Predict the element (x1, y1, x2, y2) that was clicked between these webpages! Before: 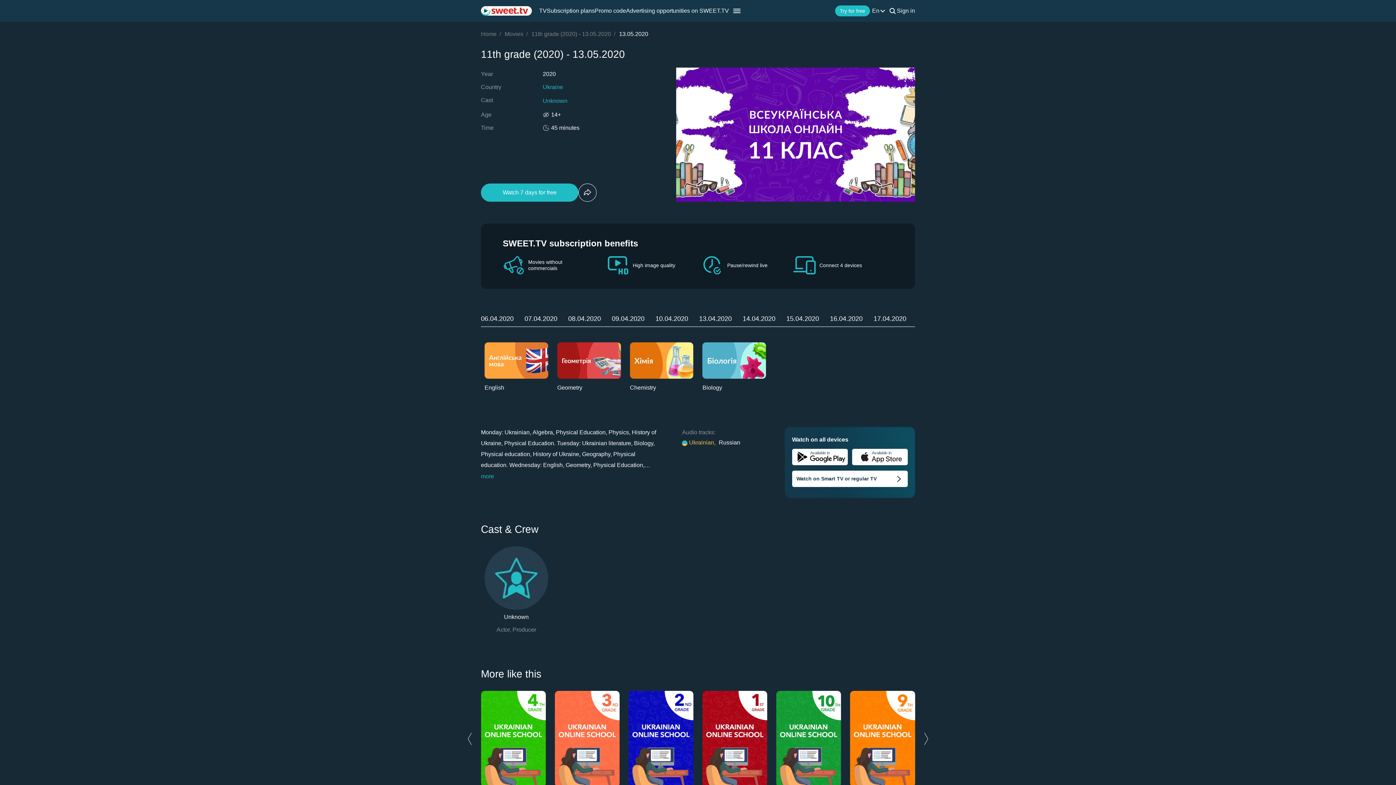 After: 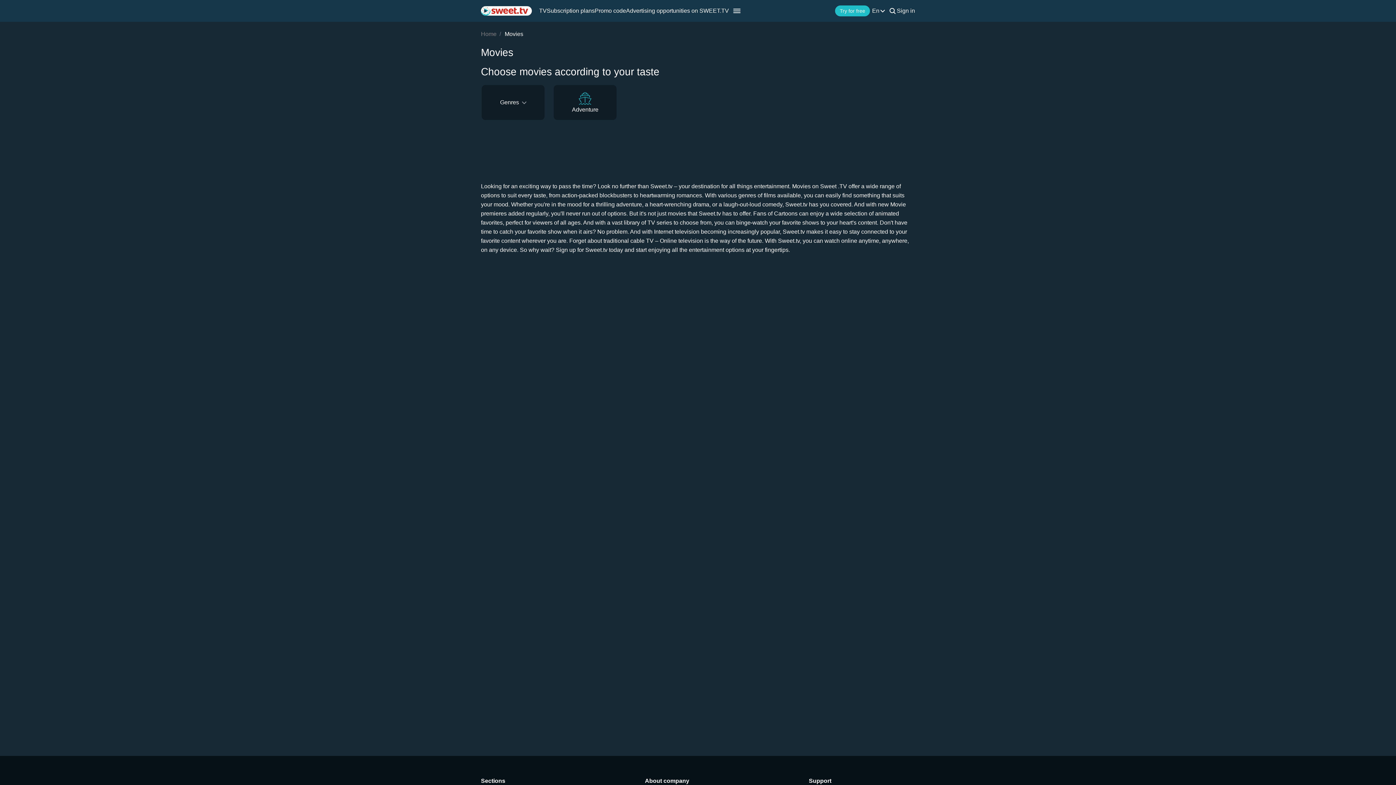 Action: bbox: (504, 30, 523, 37) label: Movies